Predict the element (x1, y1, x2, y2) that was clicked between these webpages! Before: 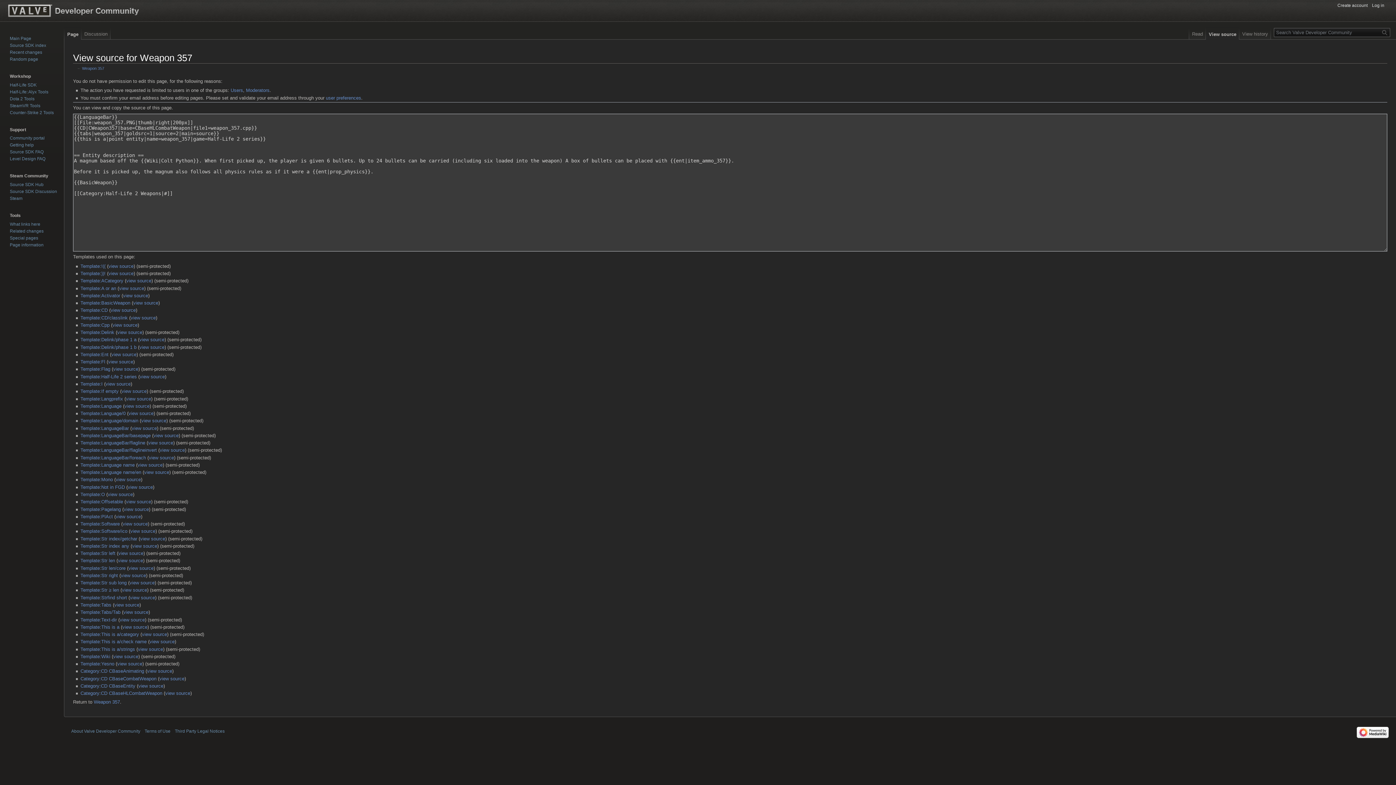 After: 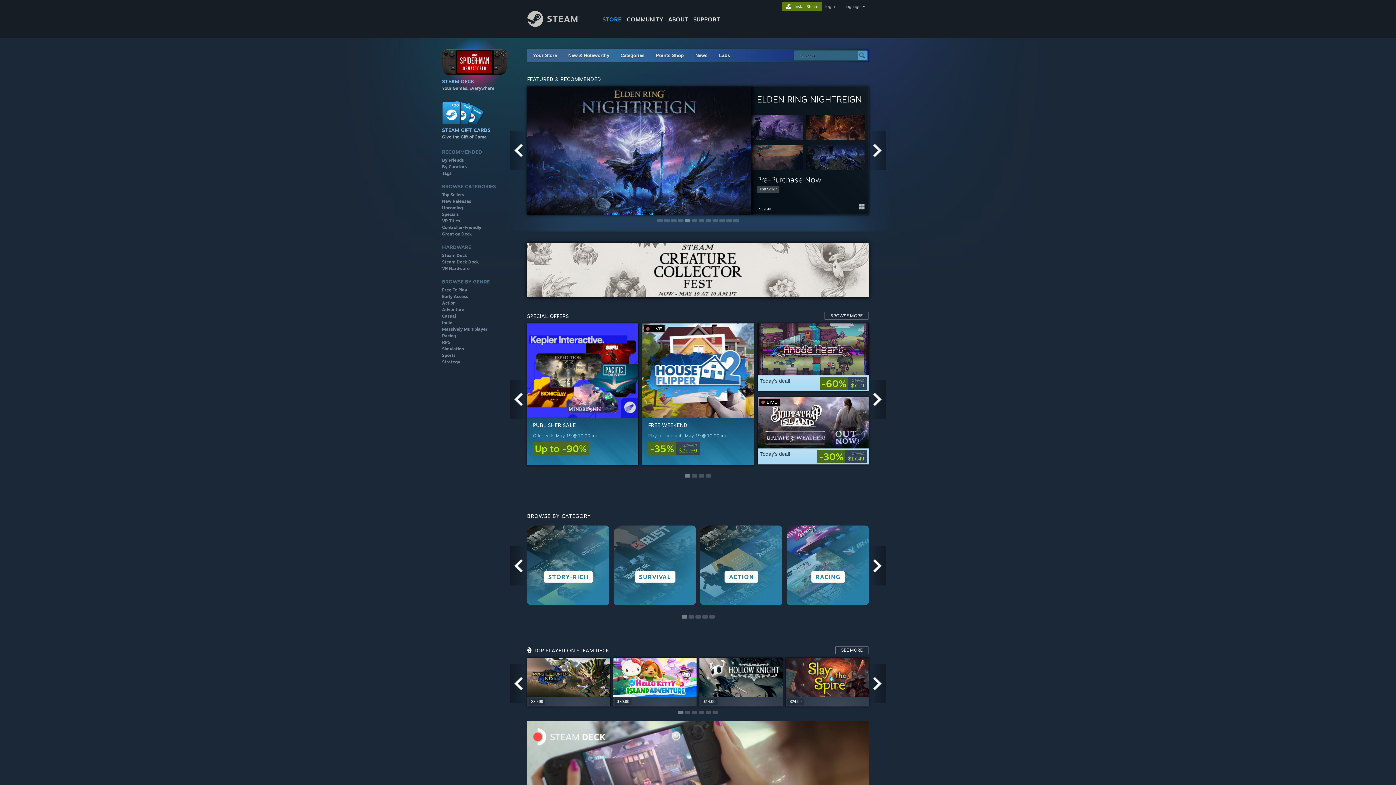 Action: label: Steam bbox: (9, 196, 22, 201)